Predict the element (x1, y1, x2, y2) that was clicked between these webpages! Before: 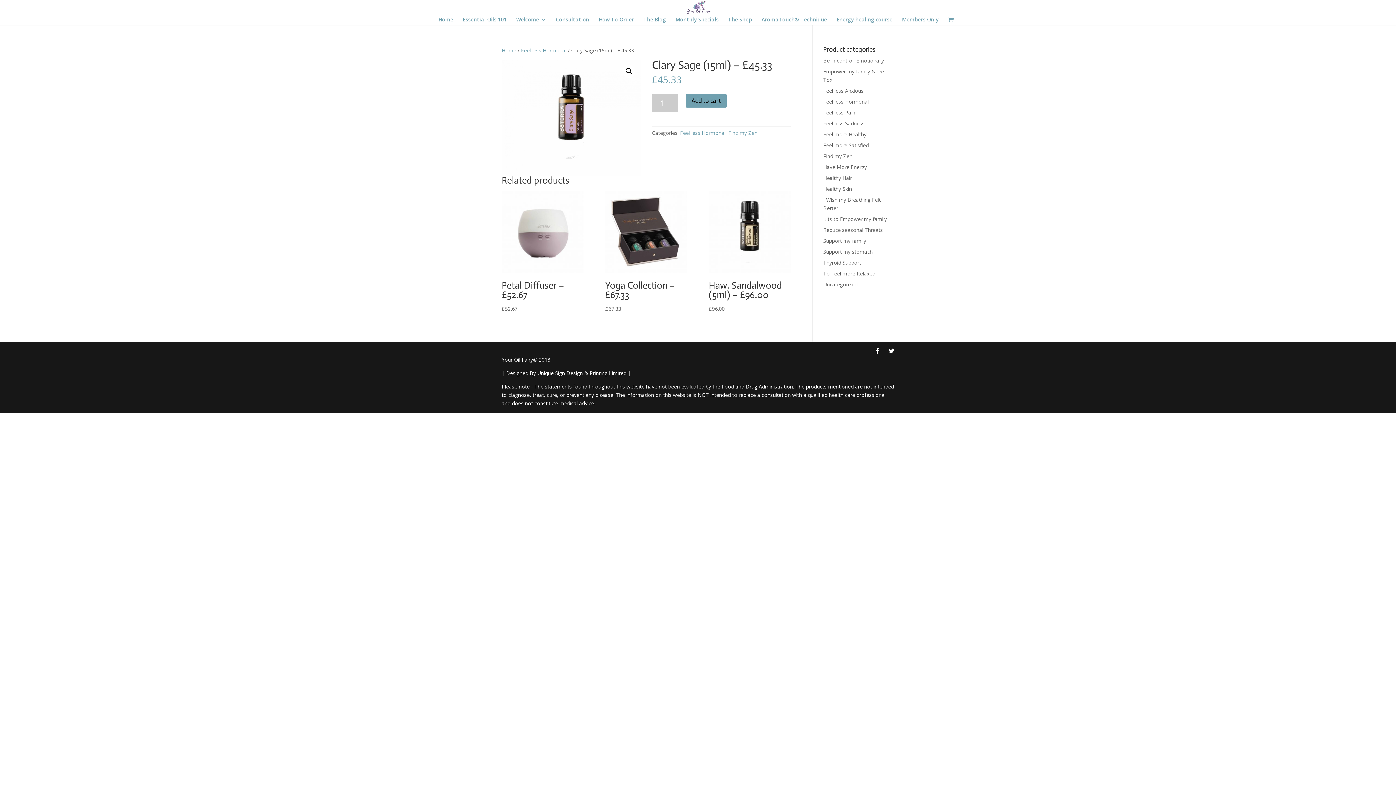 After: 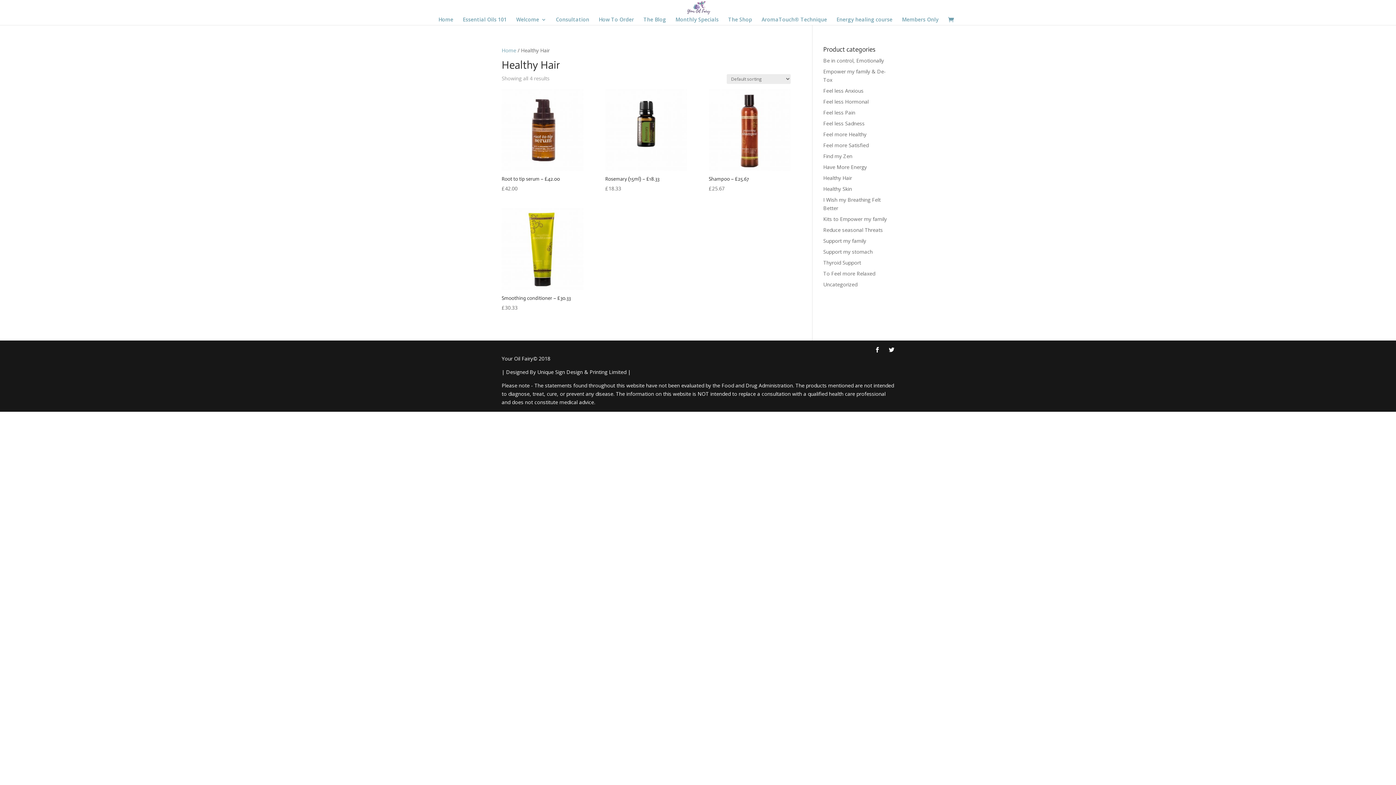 Action: label: Healthy Hair bbox: (823, 174, 852, 181)